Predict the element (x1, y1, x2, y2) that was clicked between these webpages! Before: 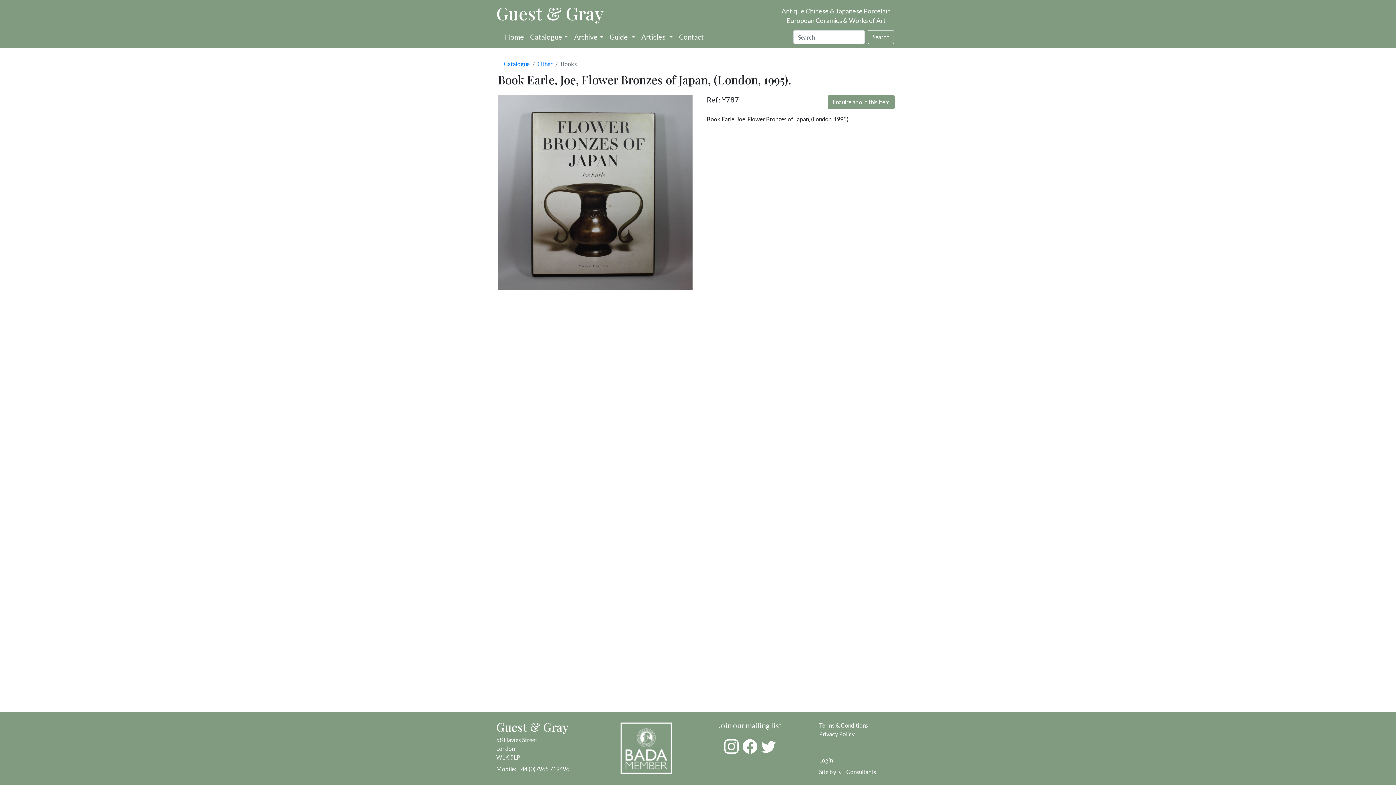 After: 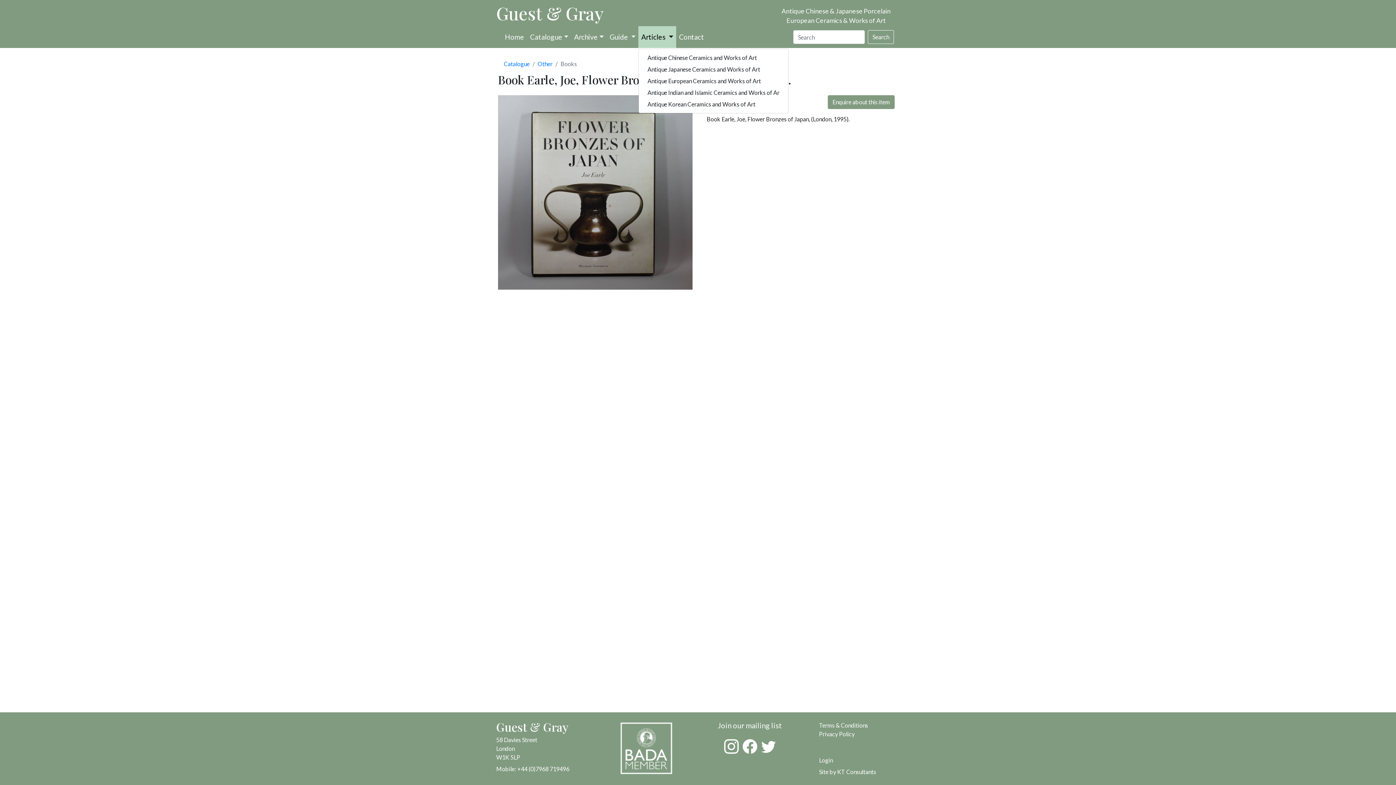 Action: bbox: (638, 26, 676, 48) label: Articles 